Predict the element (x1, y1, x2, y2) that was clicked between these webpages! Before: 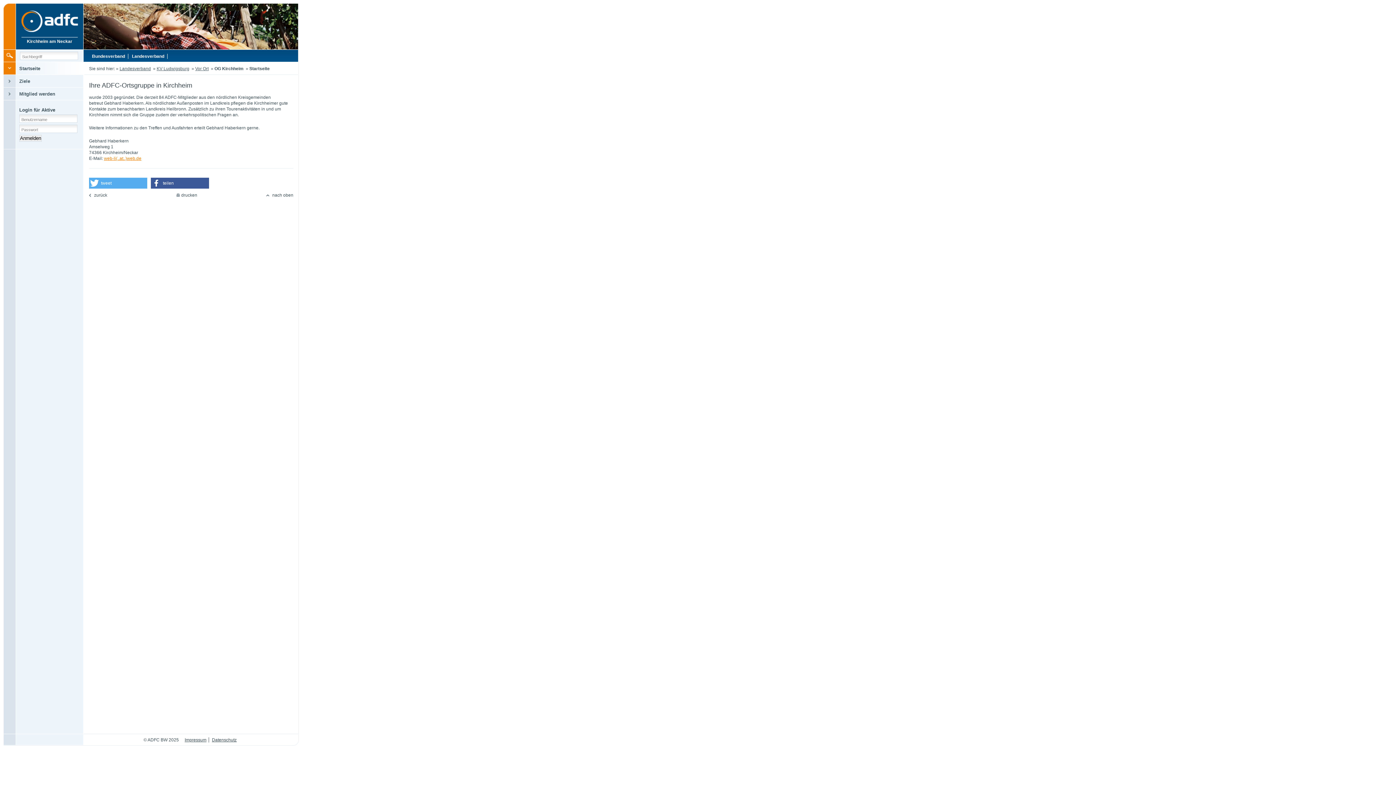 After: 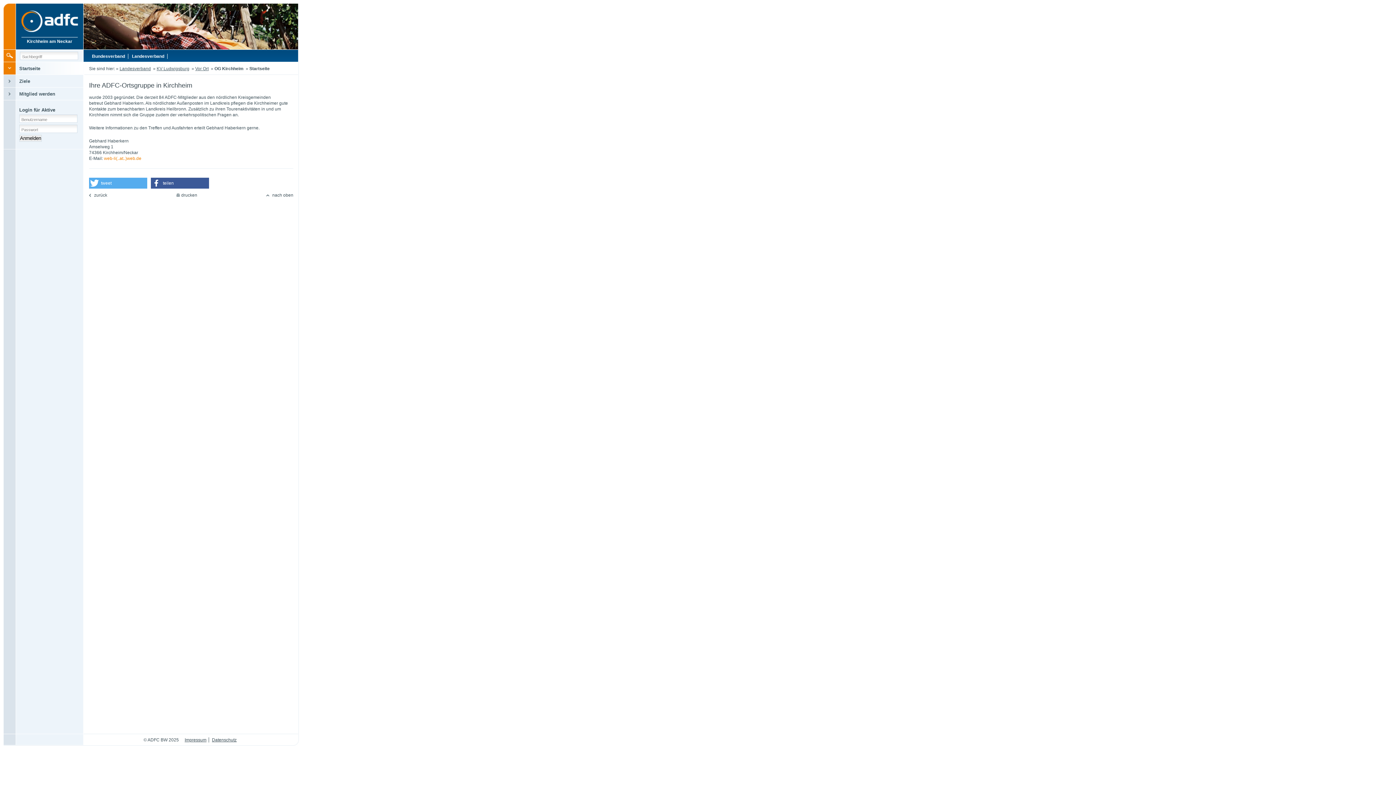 Action: bbox: (104, 156, 141, 161) label: web-li(..at..)web.de